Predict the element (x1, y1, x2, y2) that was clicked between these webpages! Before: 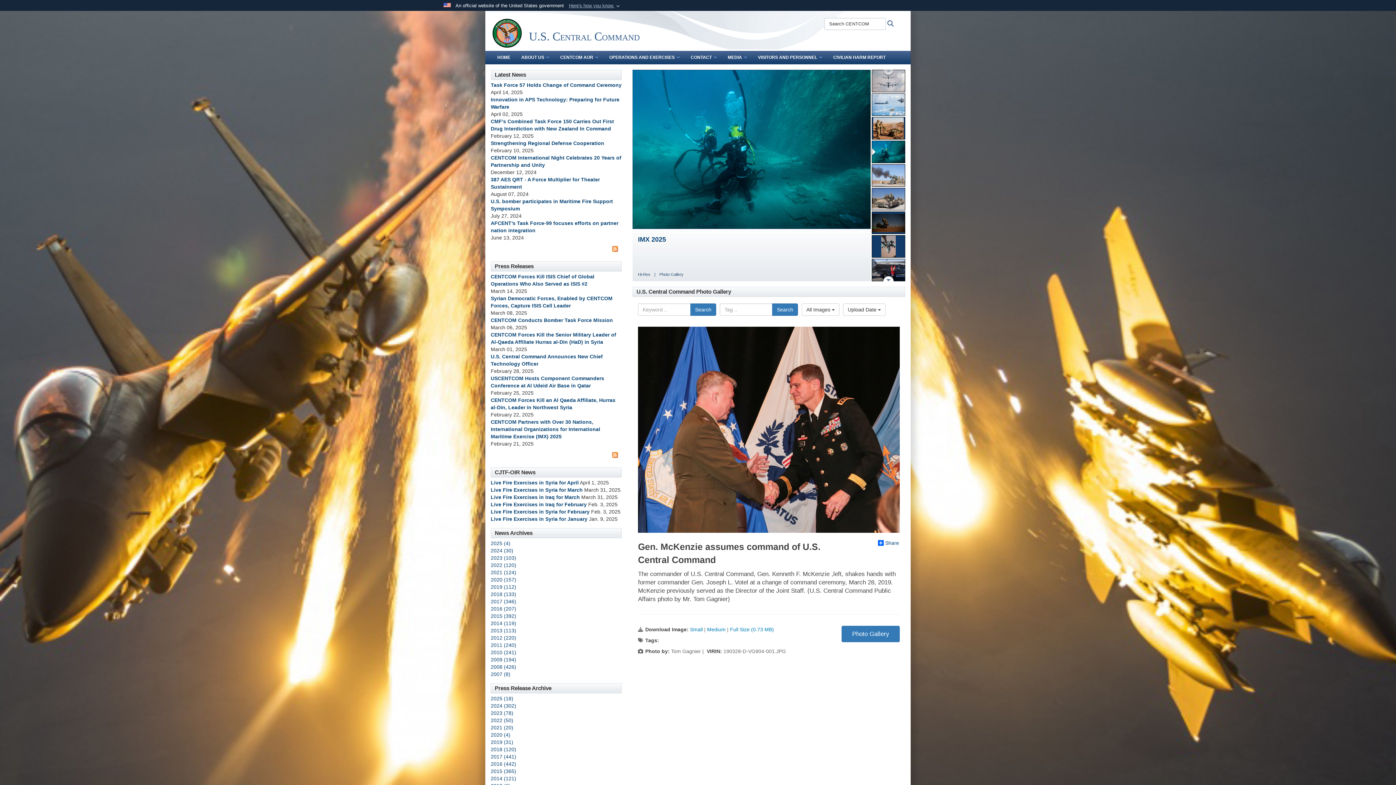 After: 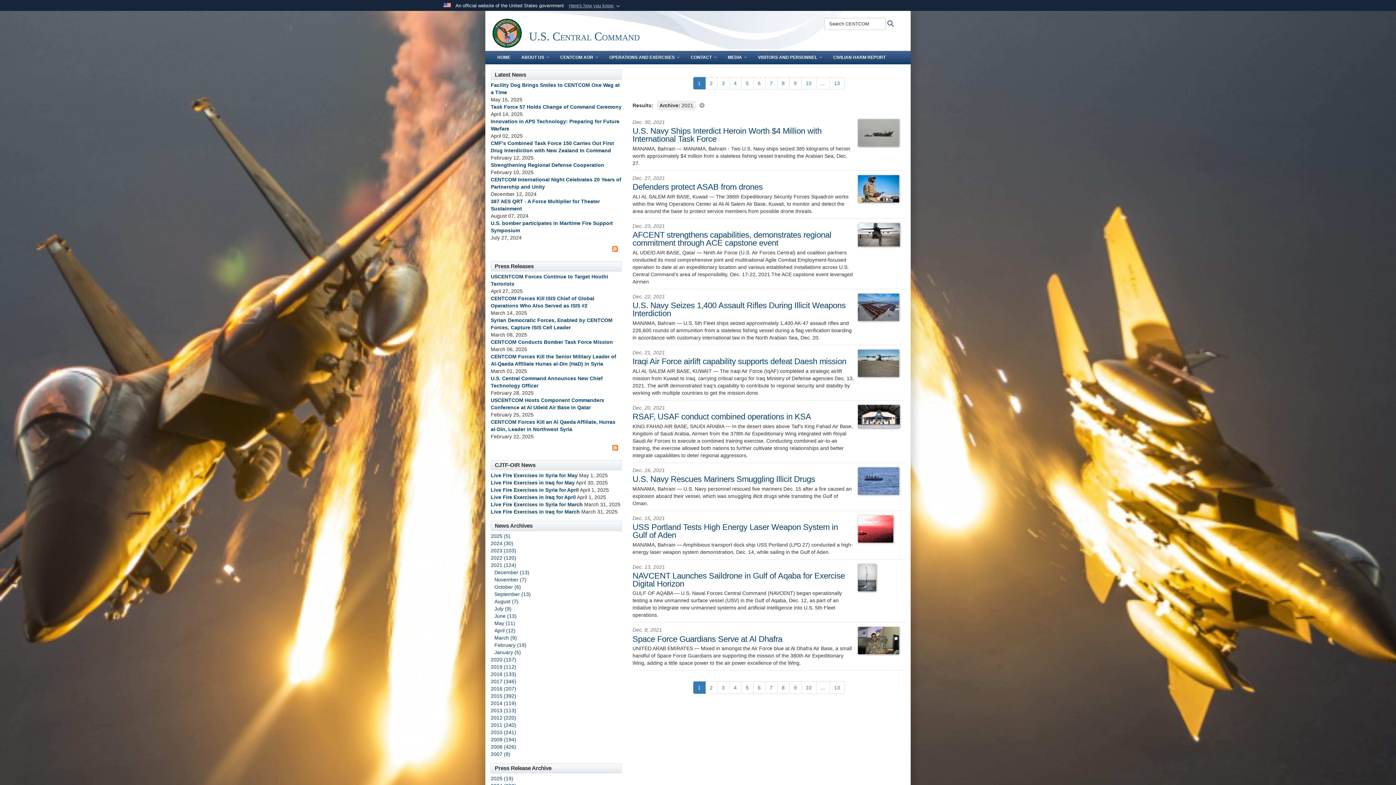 Action: bbox: (490, 569, 516, 575) label: 2021 (124)